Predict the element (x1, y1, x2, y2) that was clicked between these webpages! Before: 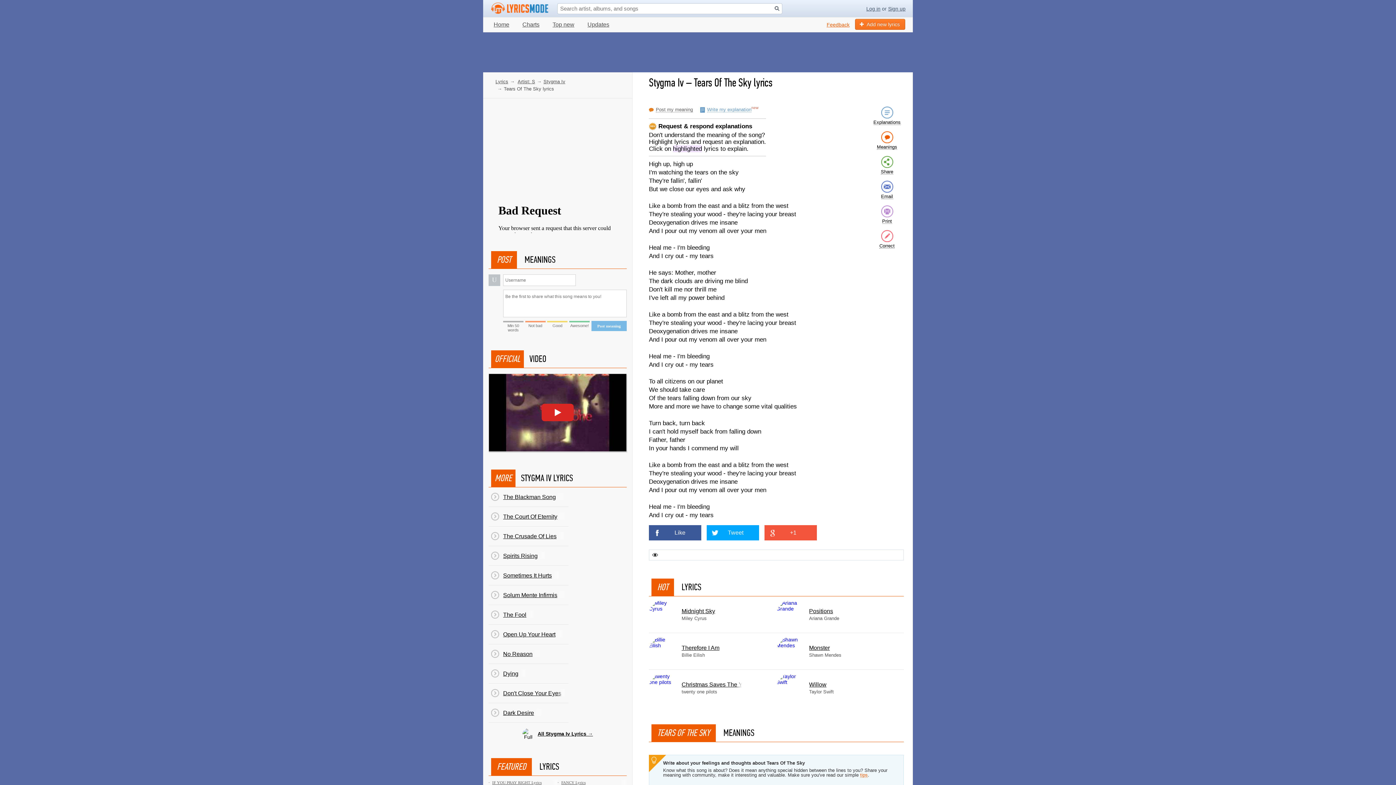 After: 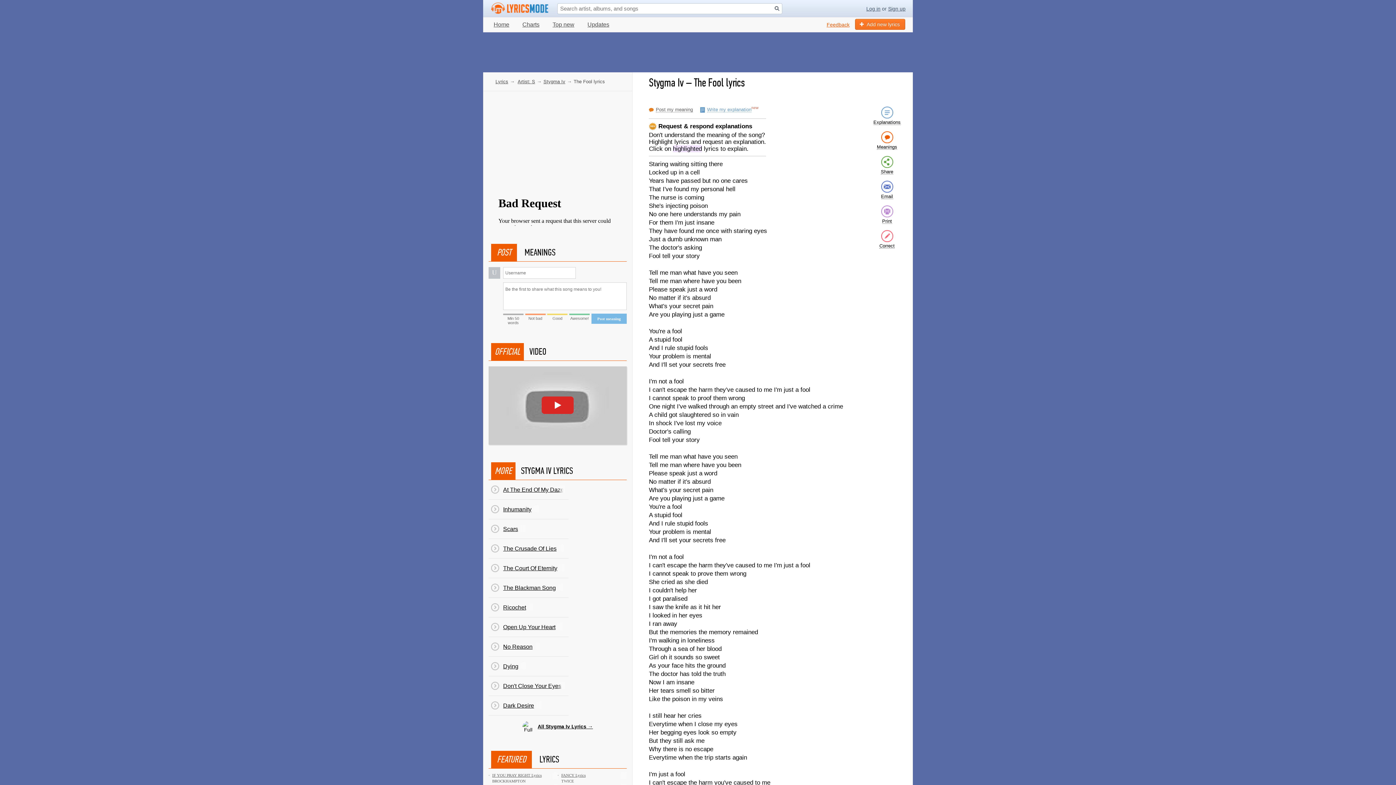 Action: bbox: (488, 605, 568, 624) label: The Fool